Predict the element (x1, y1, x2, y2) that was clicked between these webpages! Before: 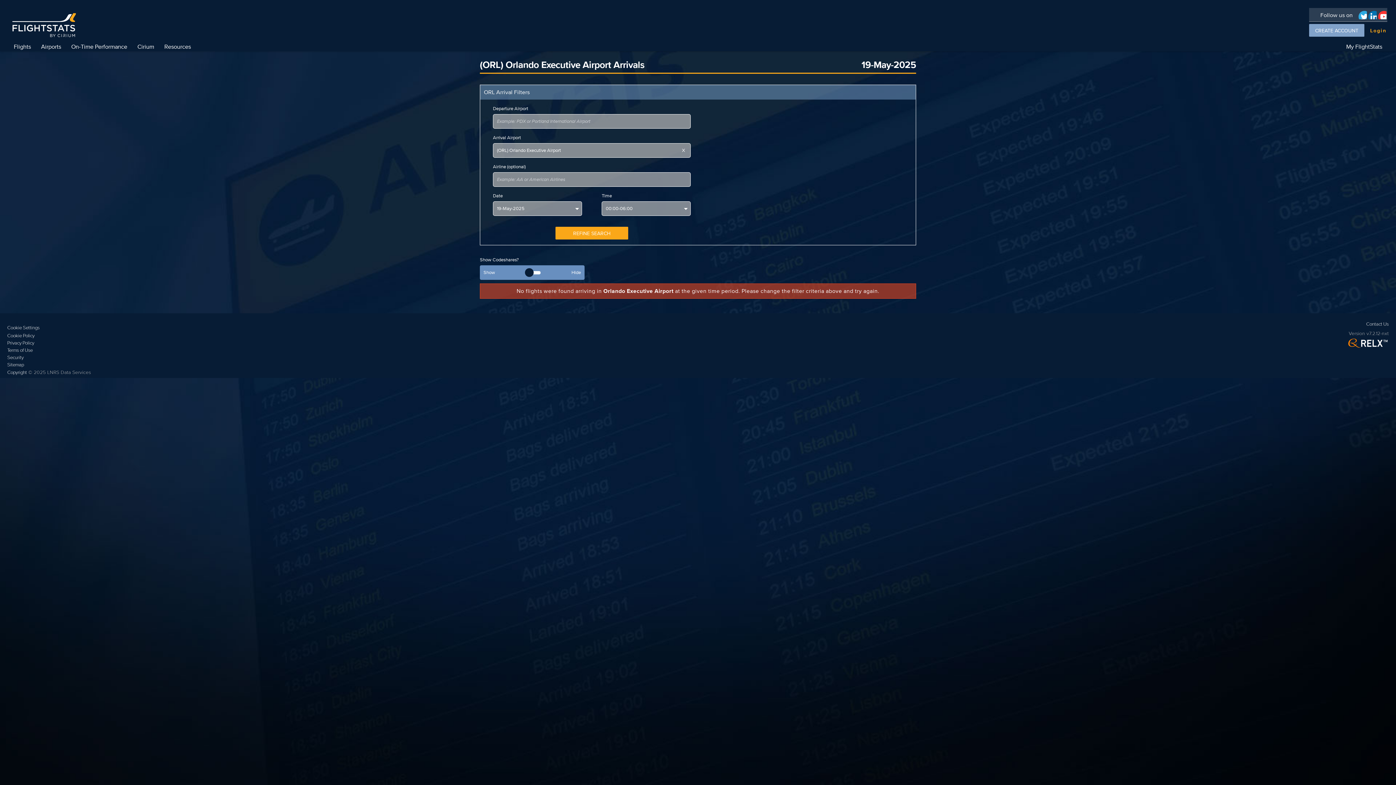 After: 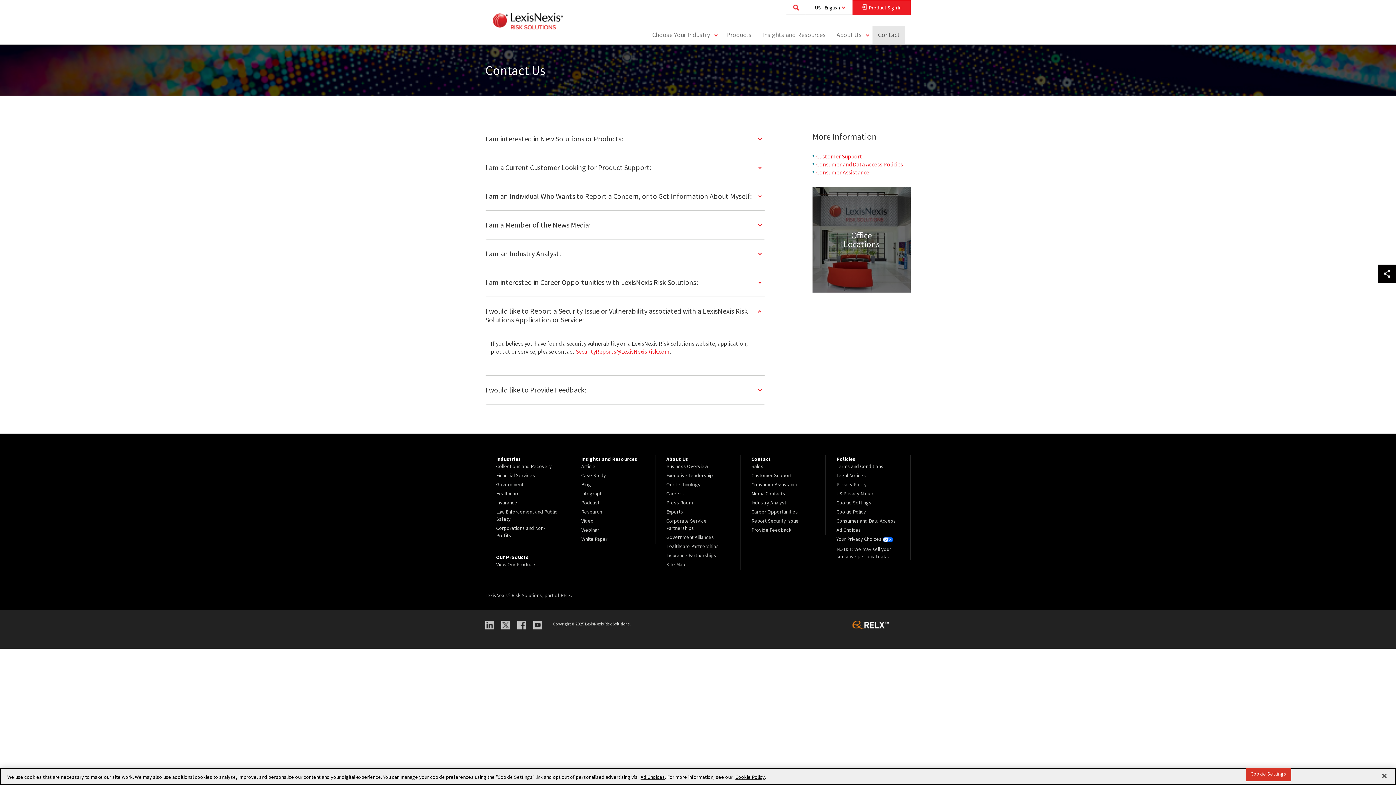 Action: bbox: (7, 354, 90, 361) label: Security